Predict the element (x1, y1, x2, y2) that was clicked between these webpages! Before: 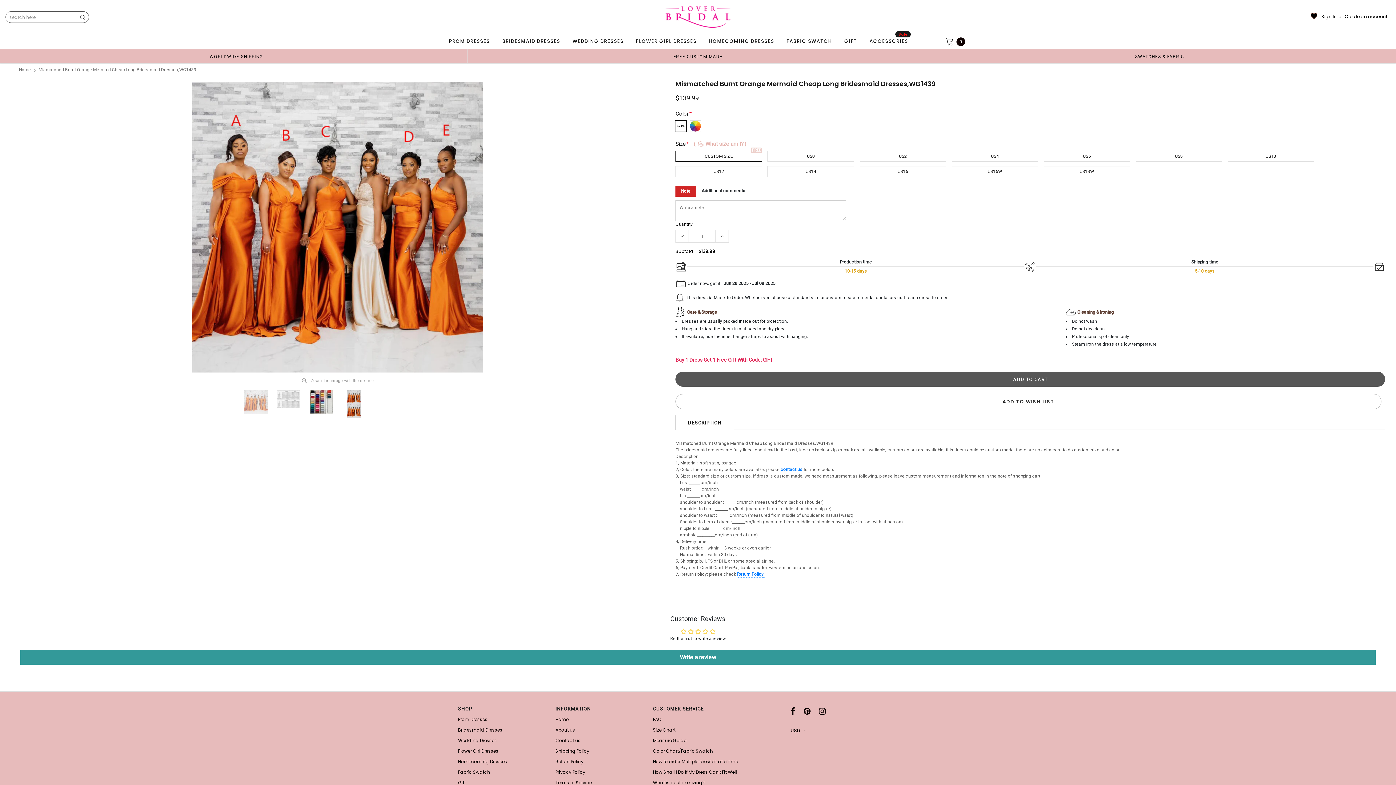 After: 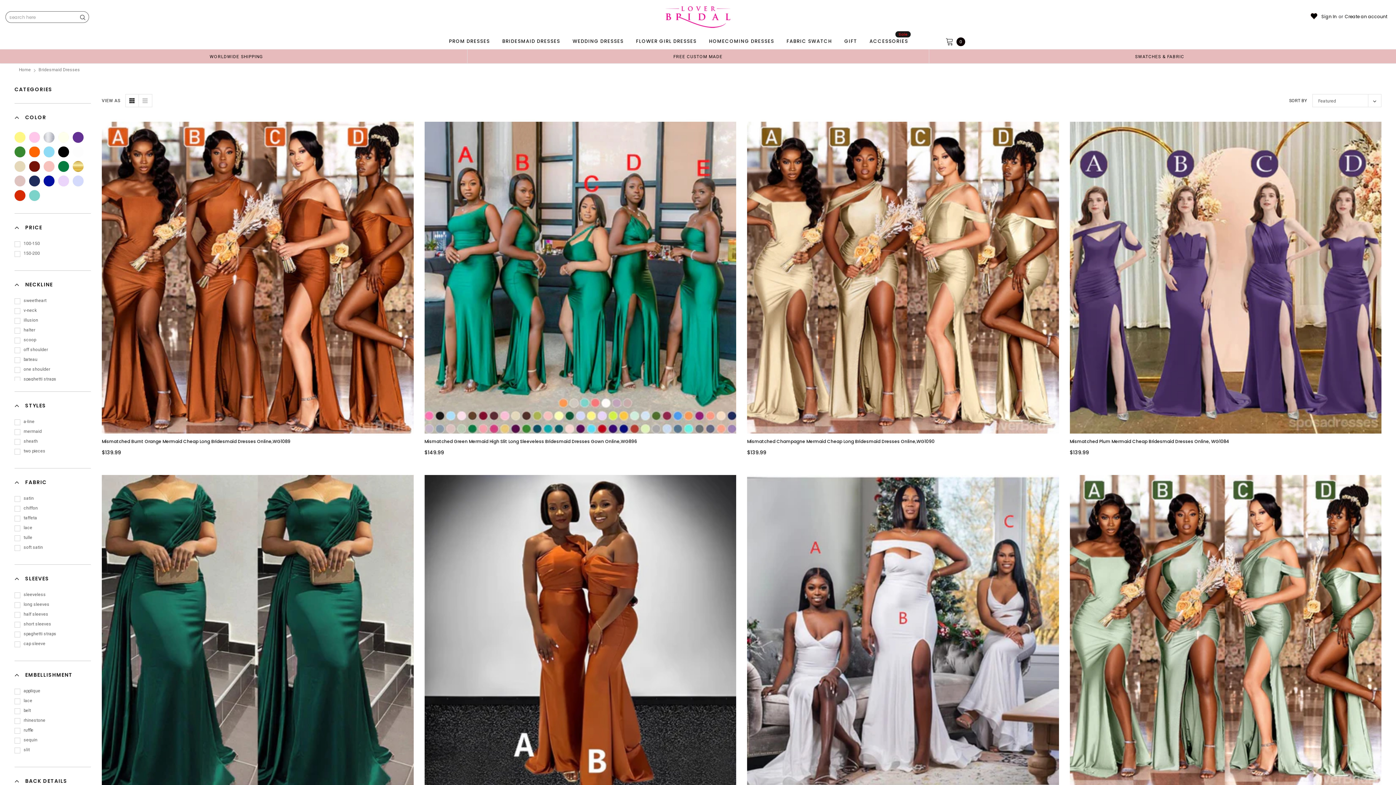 Action: label: BRIDESMAID DRESSES bbox: (499, 34, 562, 48)